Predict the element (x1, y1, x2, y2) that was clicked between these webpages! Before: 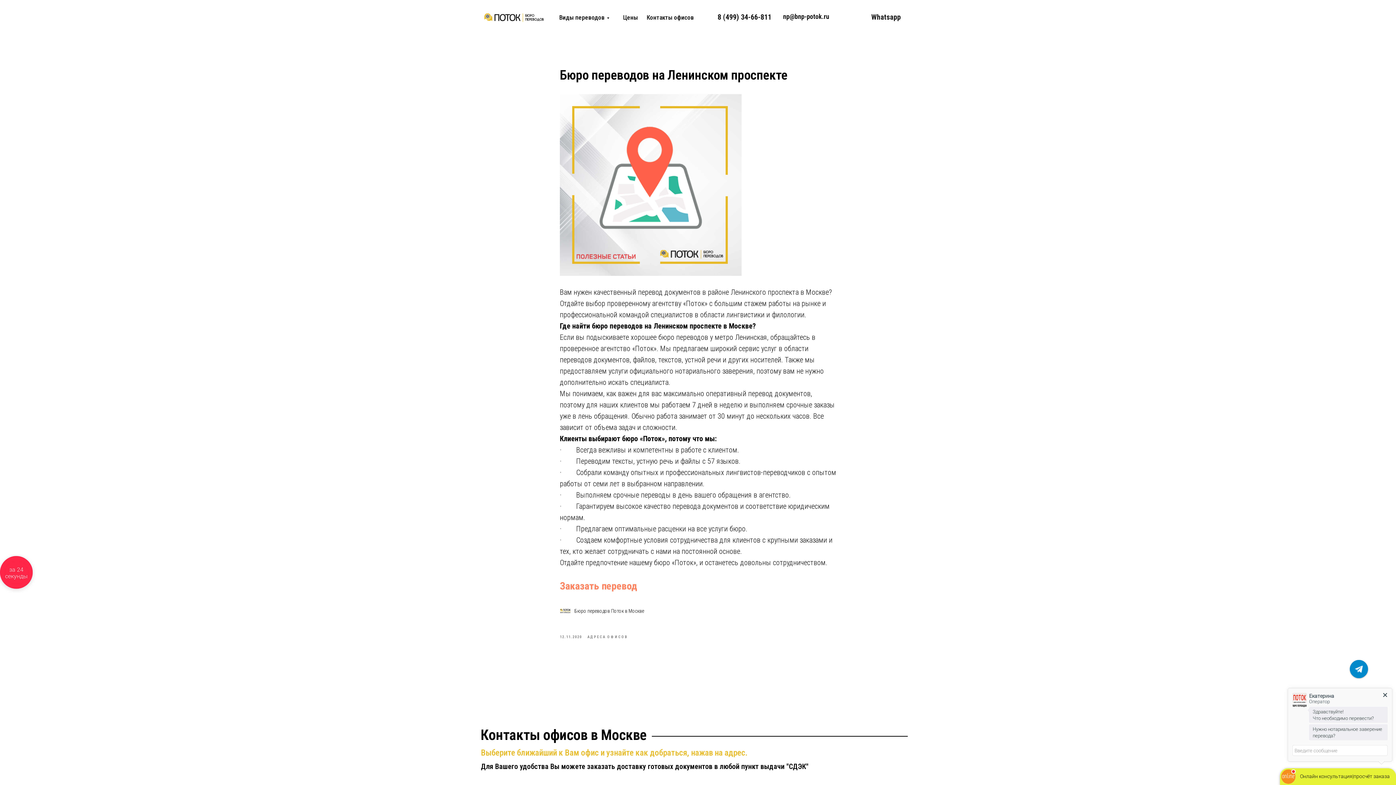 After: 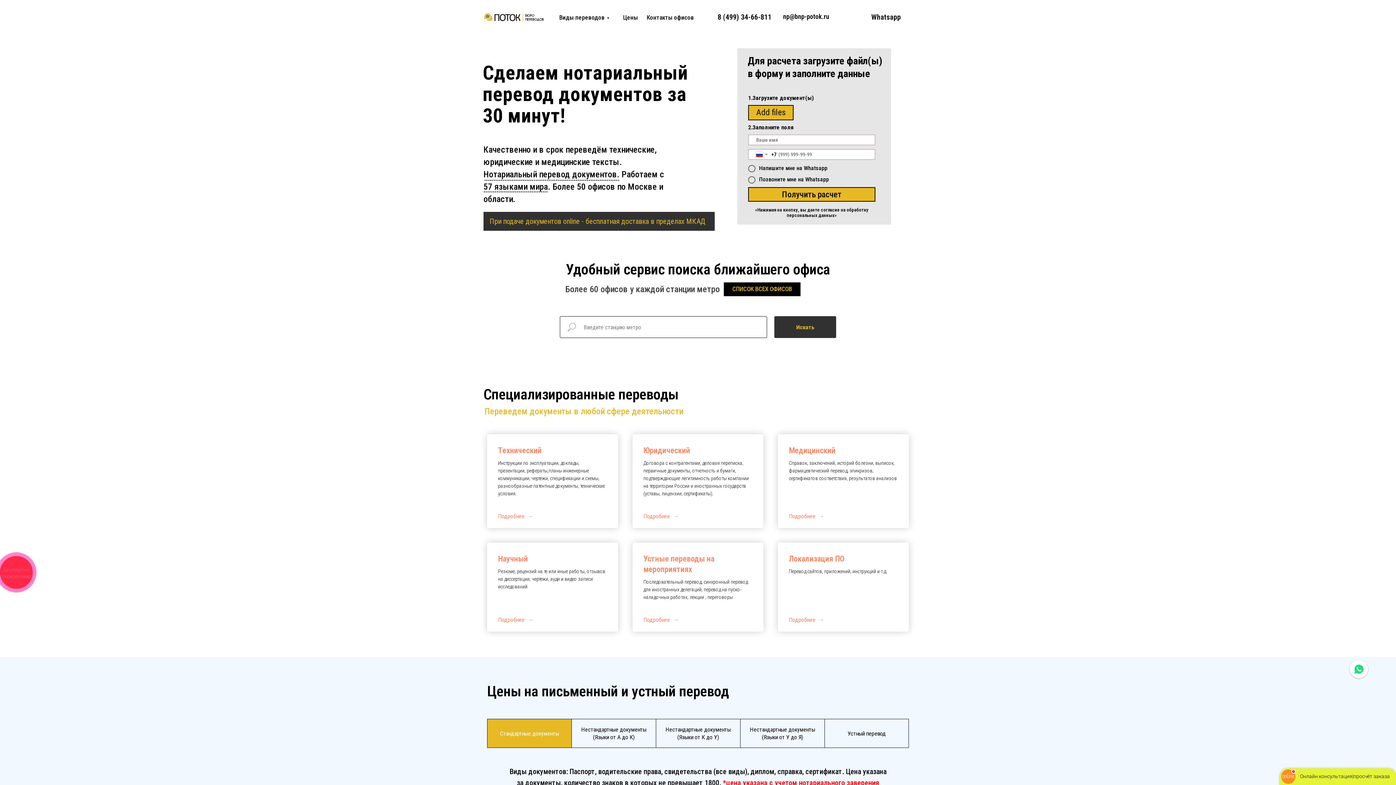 Action: bbox: (483, 12, 545, 22)